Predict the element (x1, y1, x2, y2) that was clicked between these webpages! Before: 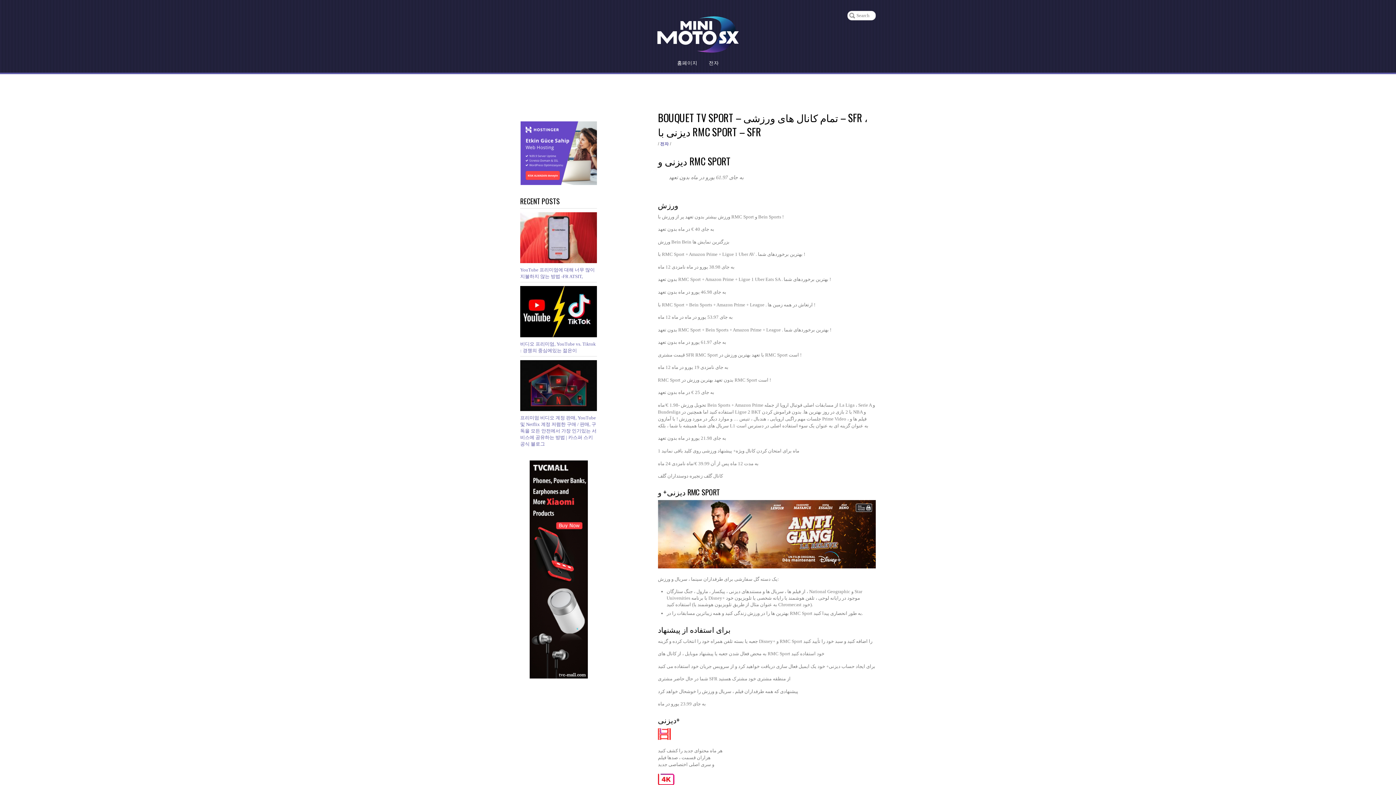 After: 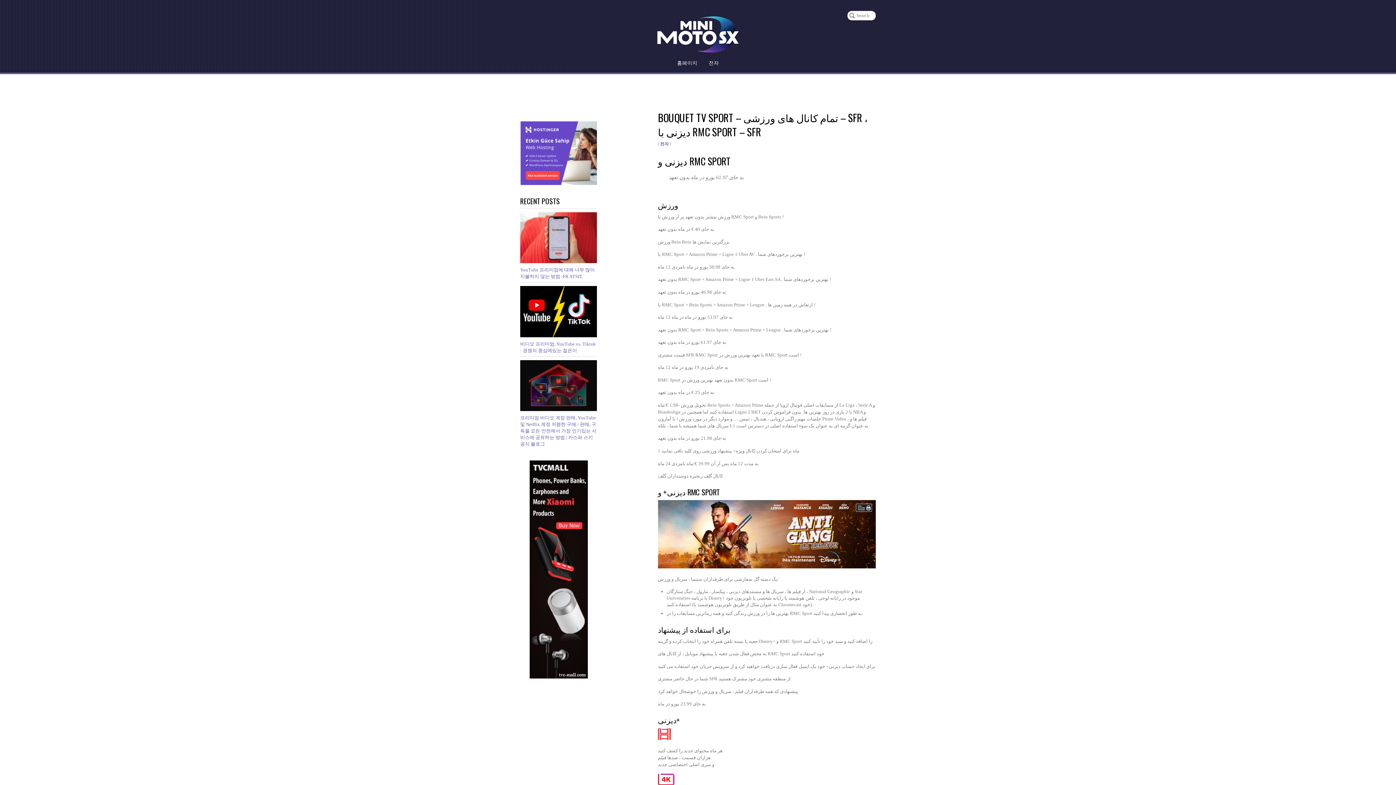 Action: label: BOUQUET TV SPORT – تمام کانال های ورزشی – SFR ، دیزنی با RMC SPORT – SFR bbox: (658, 110, 867, 139)